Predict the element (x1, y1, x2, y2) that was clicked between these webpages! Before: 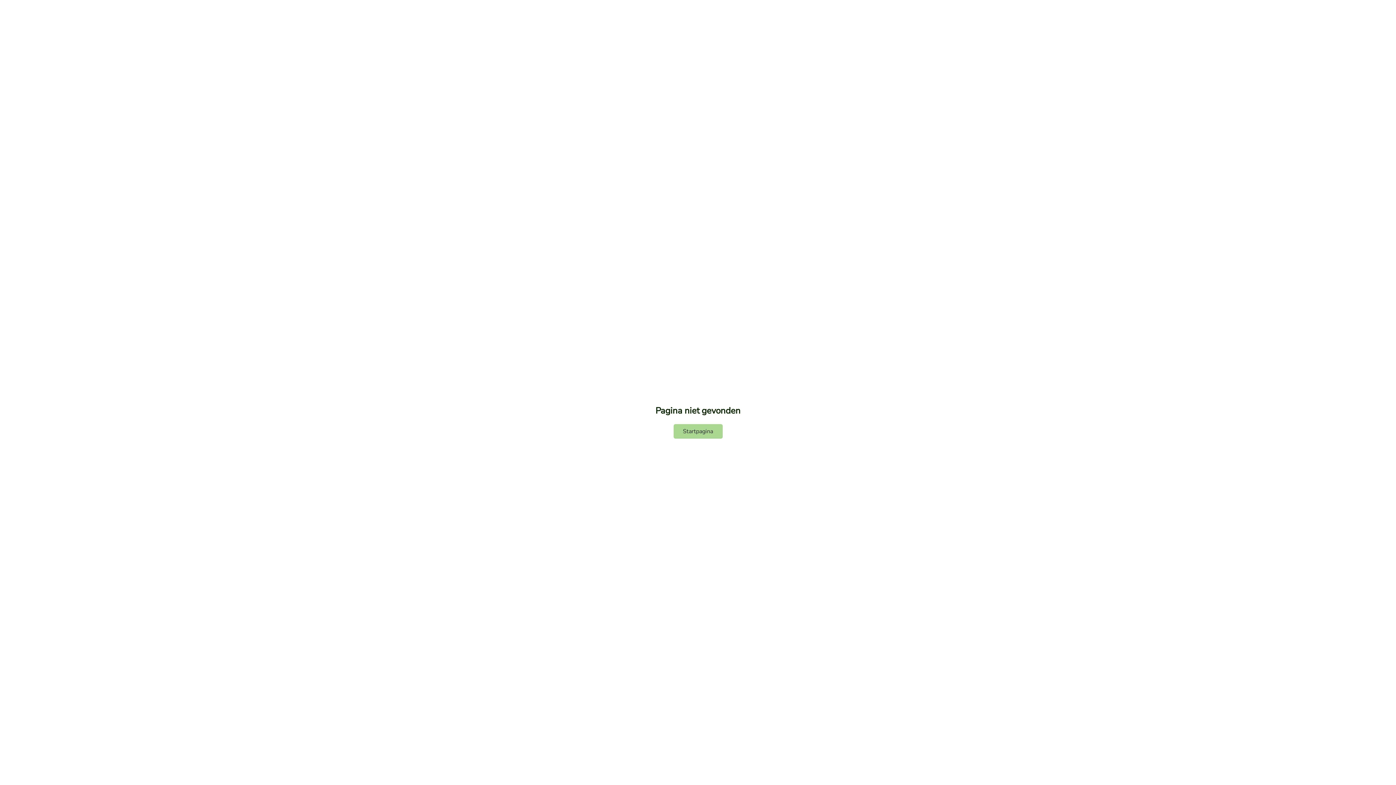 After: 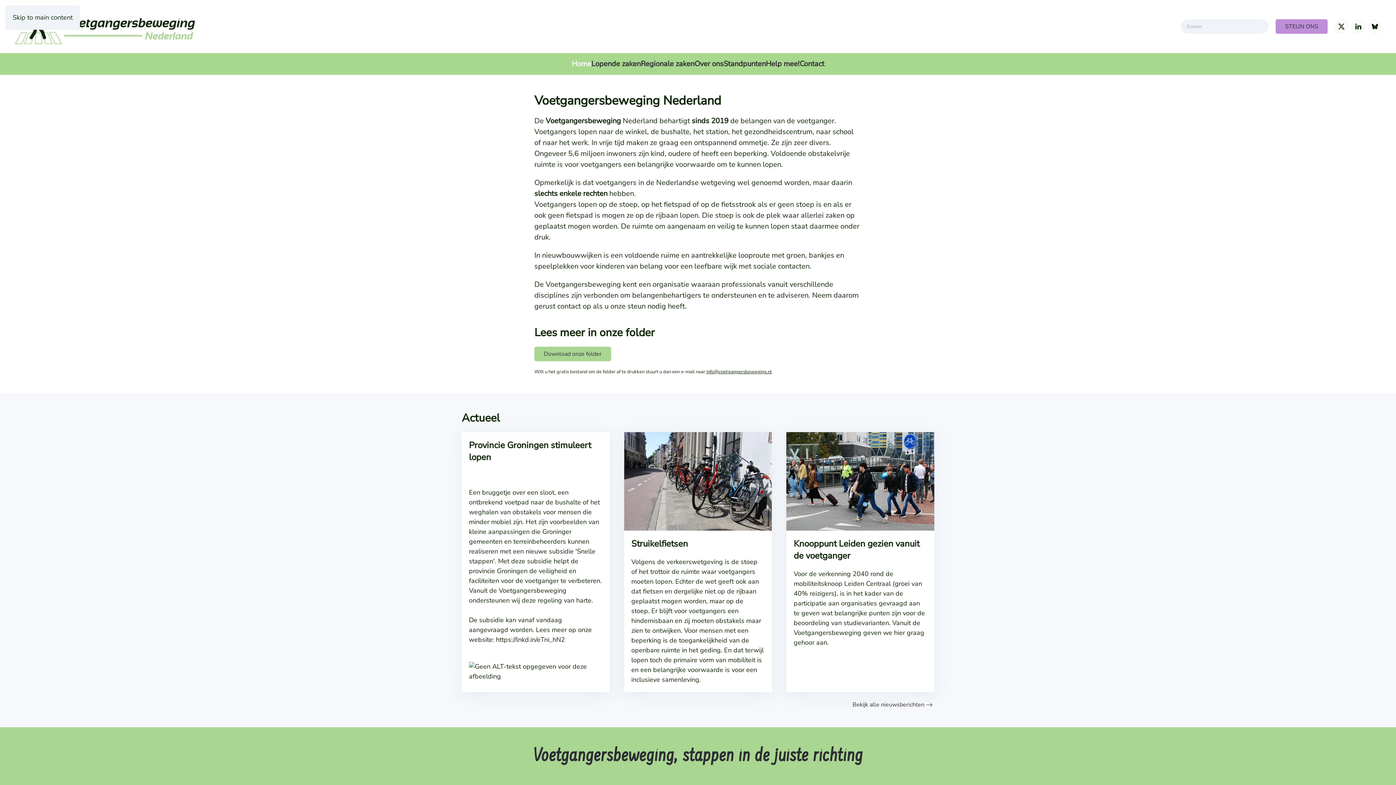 Action: label: Startpagina bbox: (673, 424, 722, 438)